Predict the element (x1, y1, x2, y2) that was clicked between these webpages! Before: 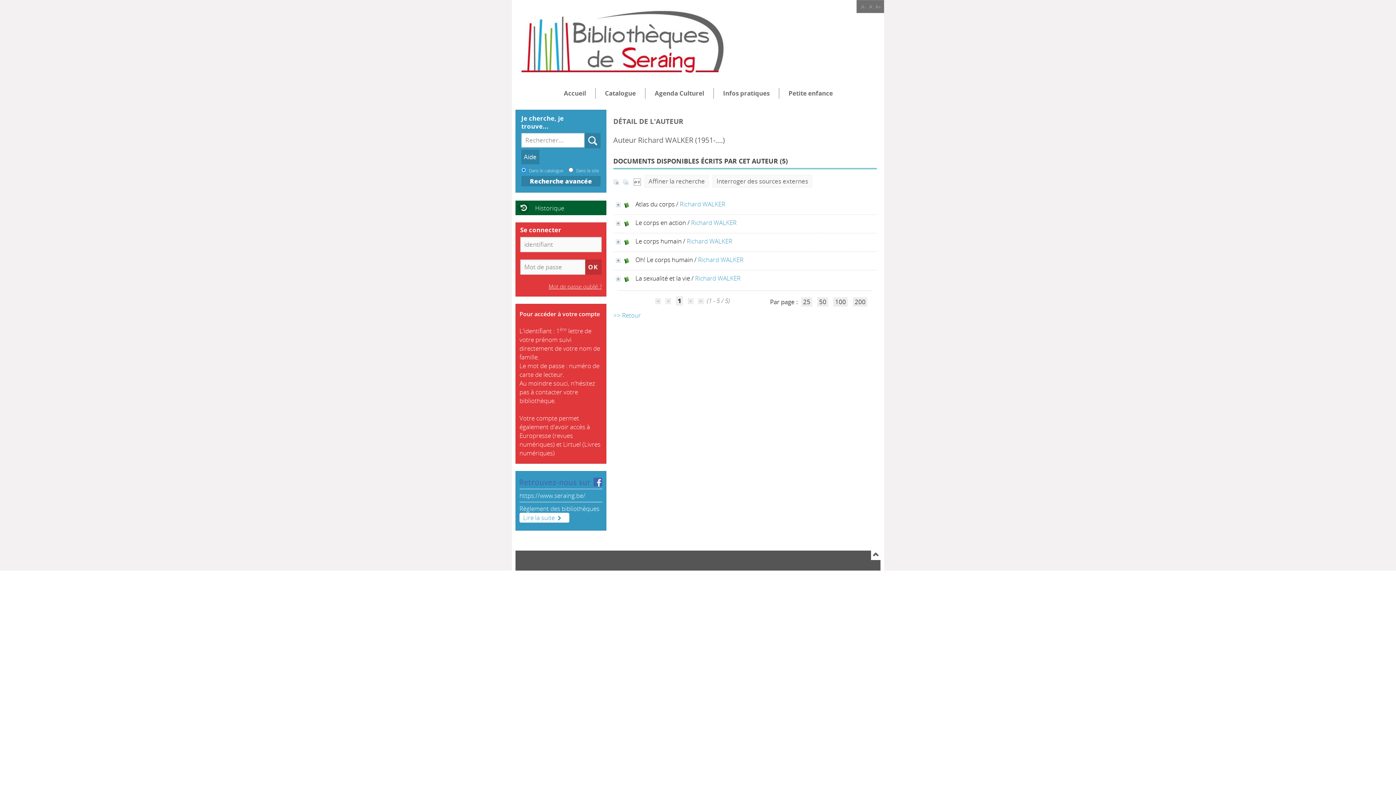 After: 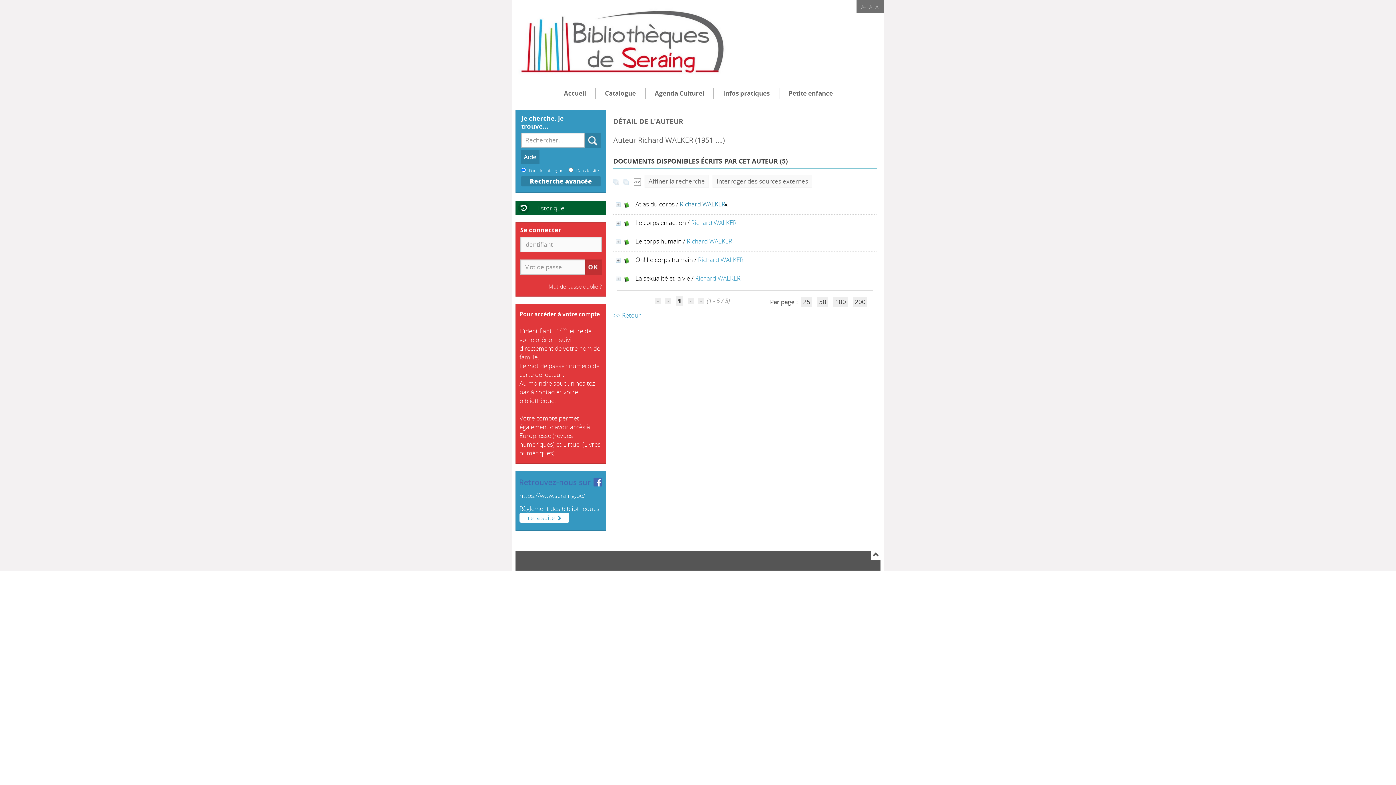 Action: bbox: (680, 199, 725, 208) label: Richard WALKER